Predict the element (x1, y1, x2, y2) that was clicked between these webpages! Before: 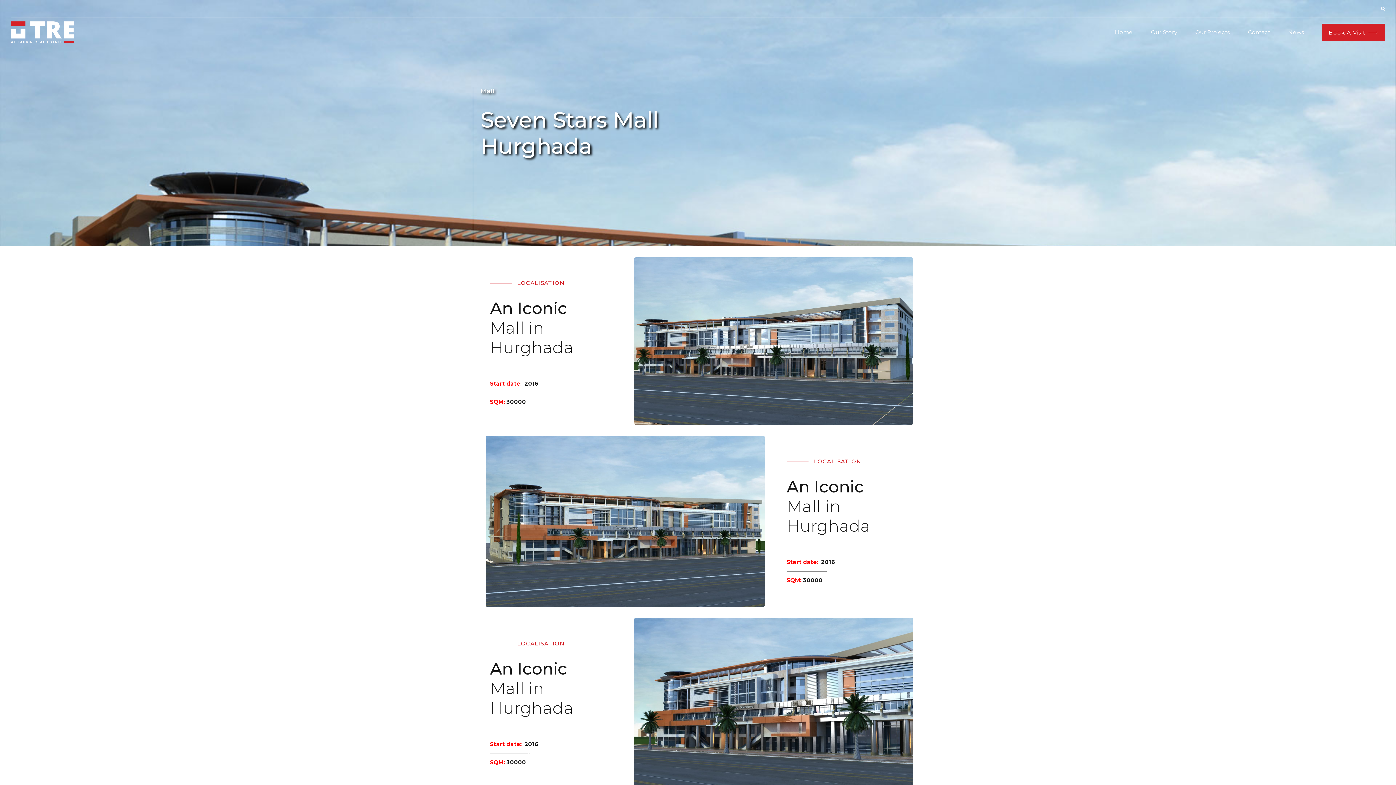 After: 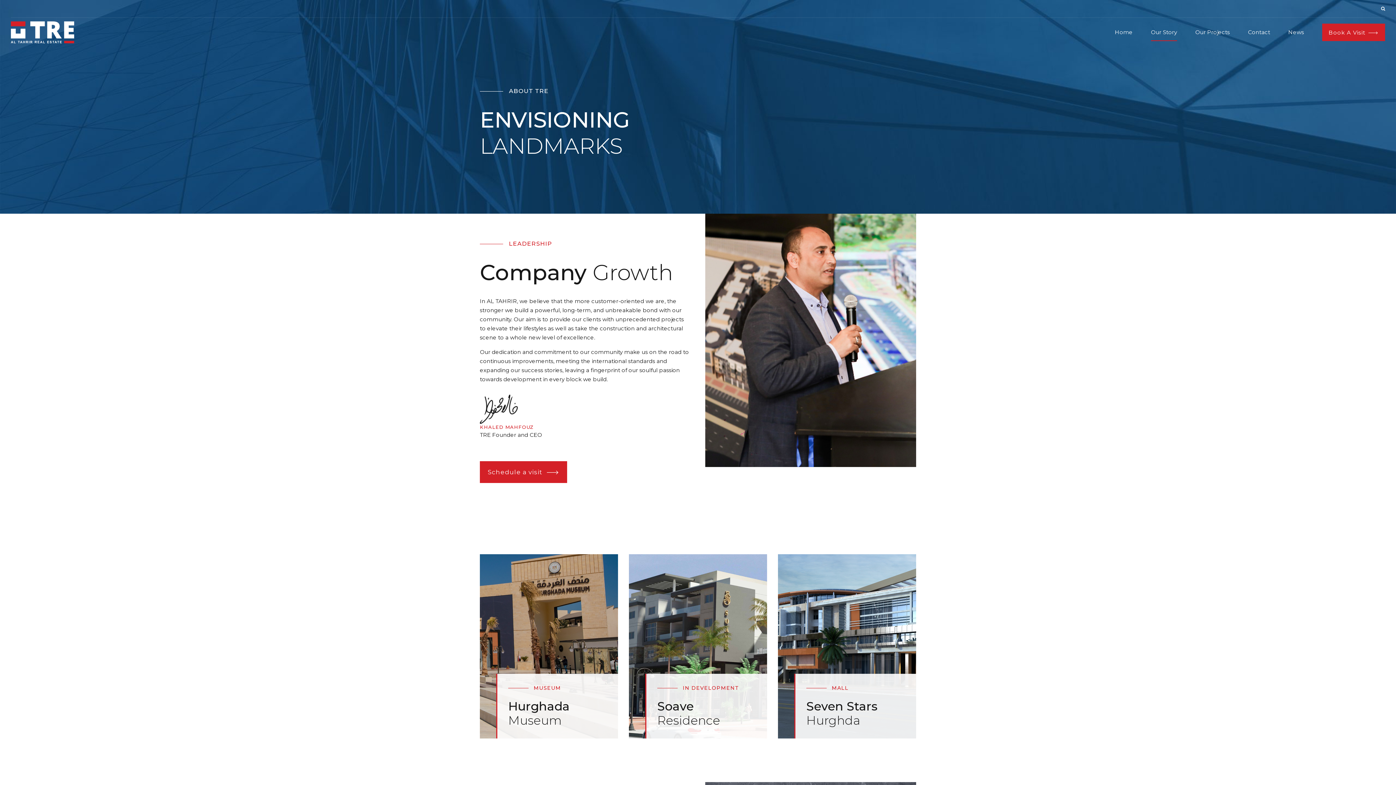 Action: bbox: (1151, 17, 1177, 46) label: Our Story